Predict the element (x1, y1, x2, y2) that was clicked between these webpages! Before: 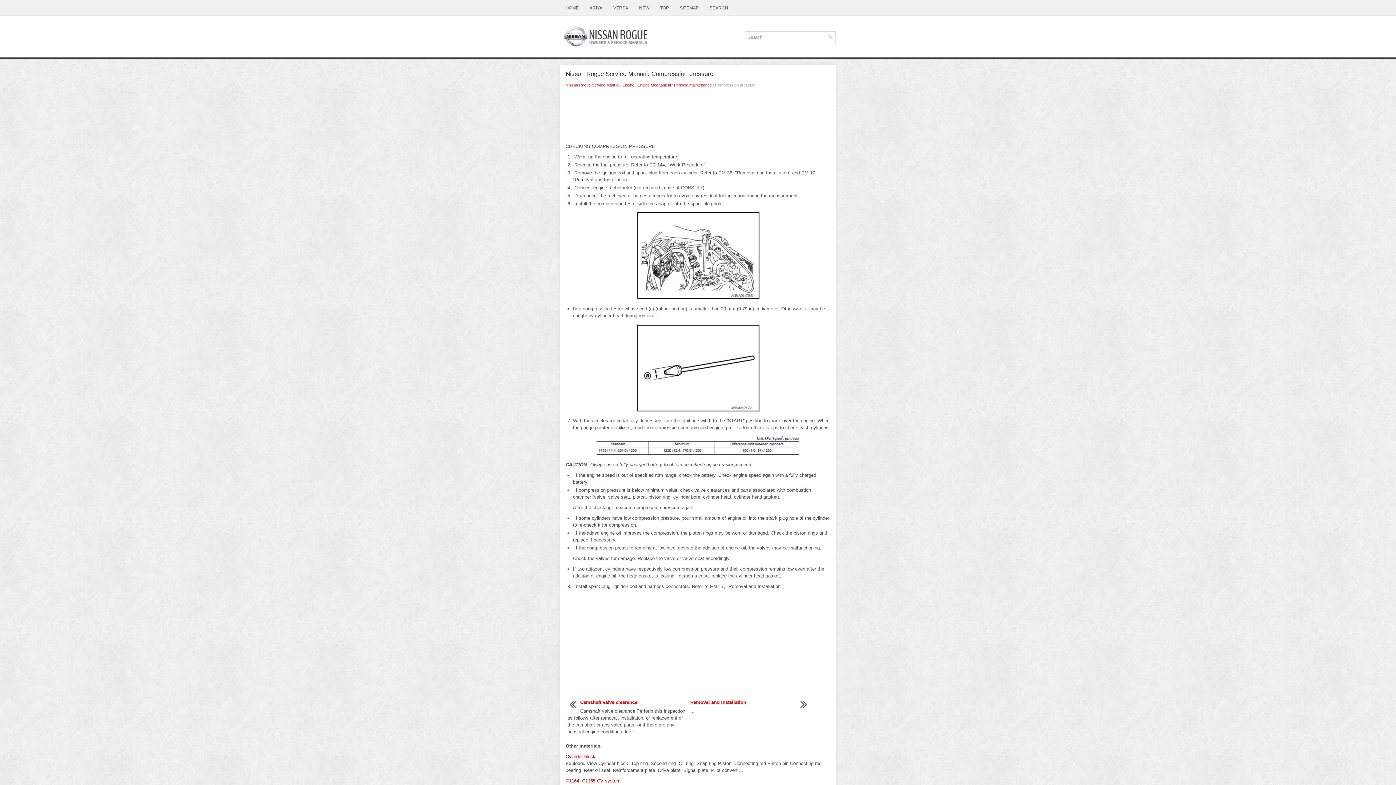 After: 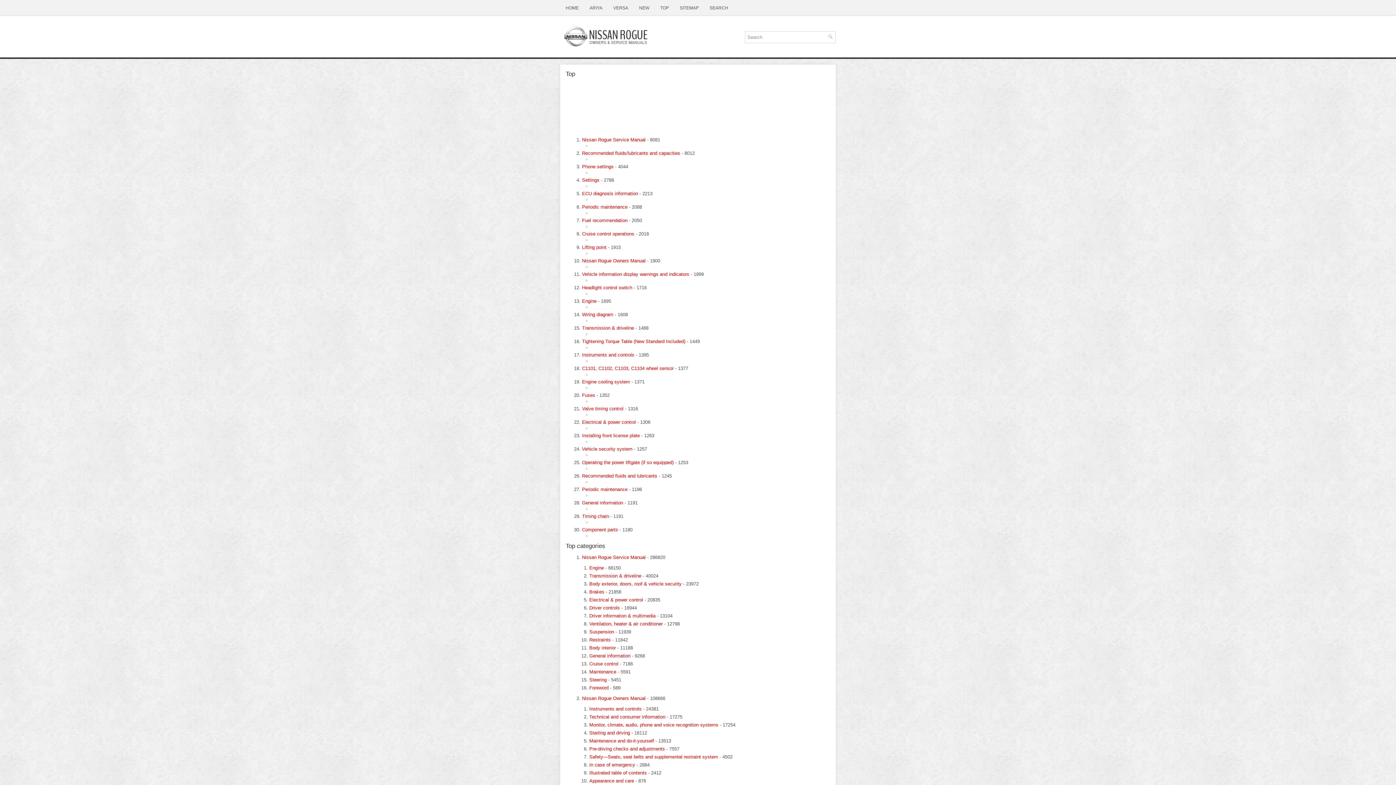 Action: bbox: (654, 0, 674, 16) label: TOP